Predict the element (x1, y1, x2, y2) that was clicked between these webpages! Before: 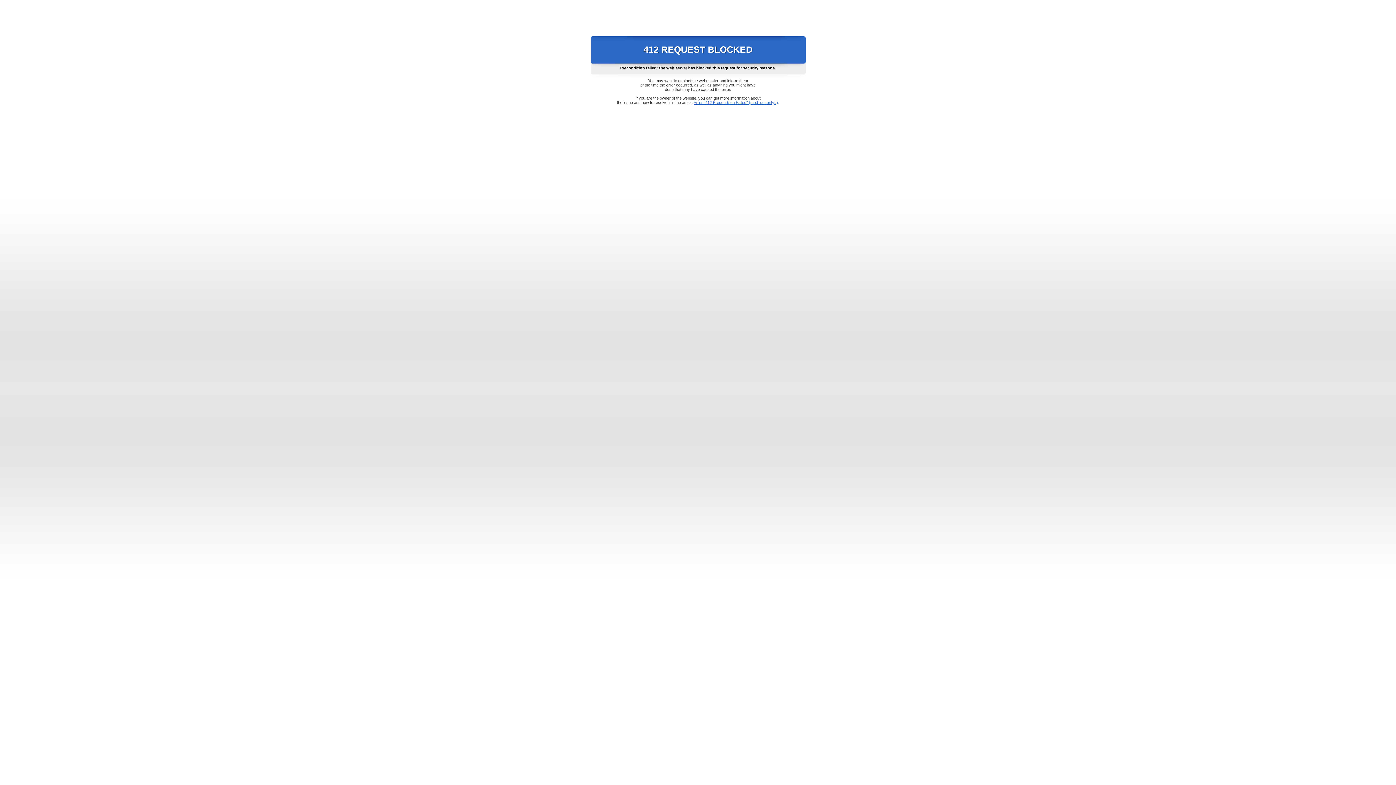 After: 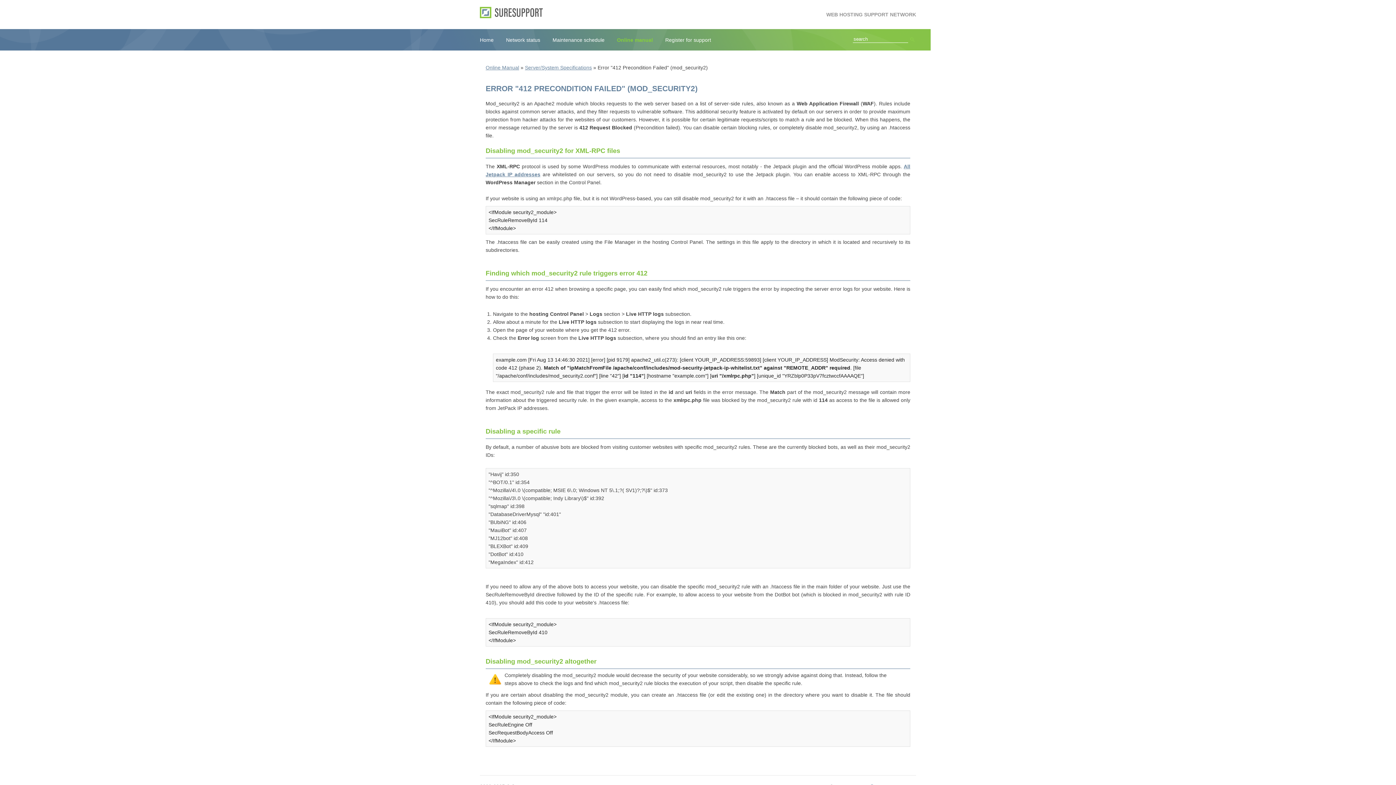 Action: label: Error "412 Precondition Failed" (mod_security2) bbox: (693, 100, 778, 104)